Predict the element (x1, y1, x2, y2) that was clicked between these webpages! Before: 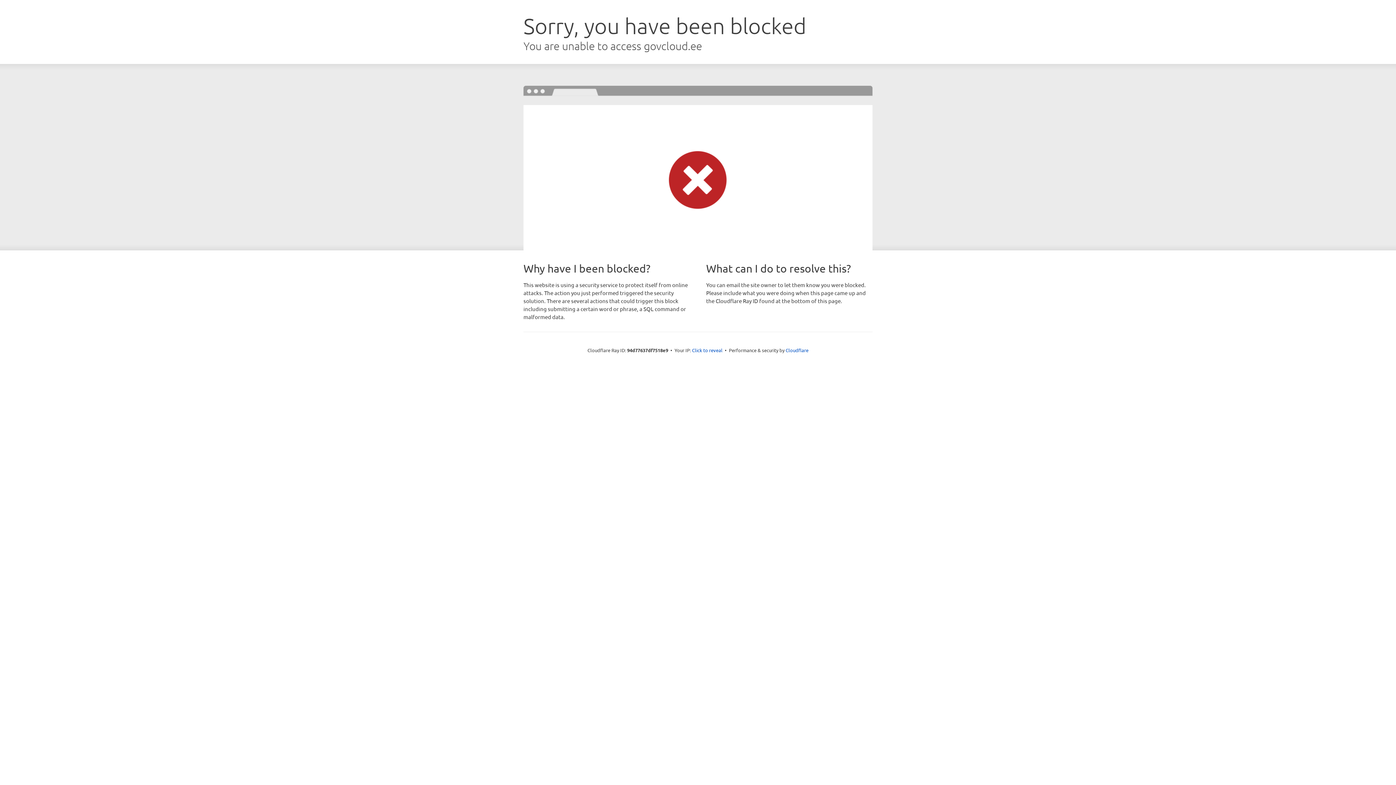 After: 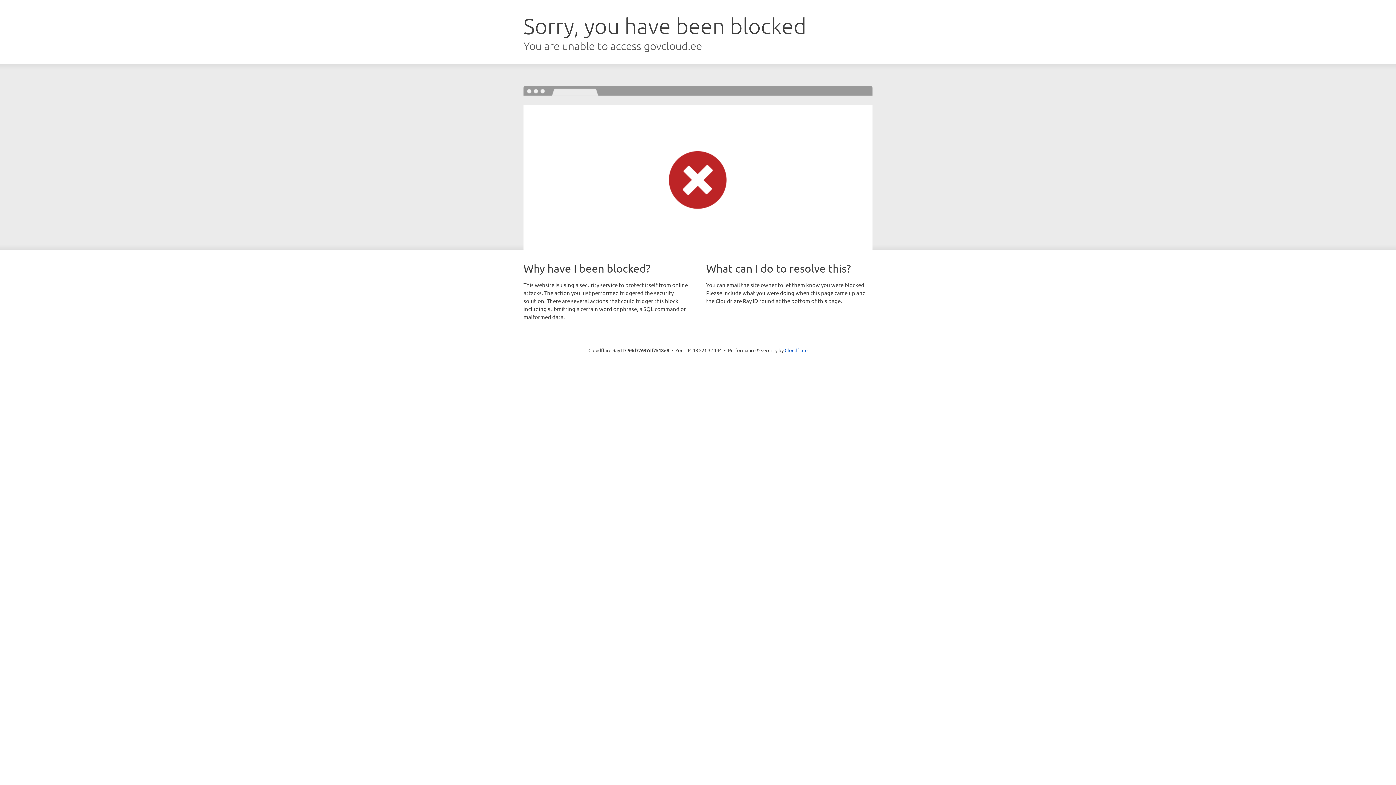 Action: bbox: (692, 346, 722, 353) label: Click to reveal